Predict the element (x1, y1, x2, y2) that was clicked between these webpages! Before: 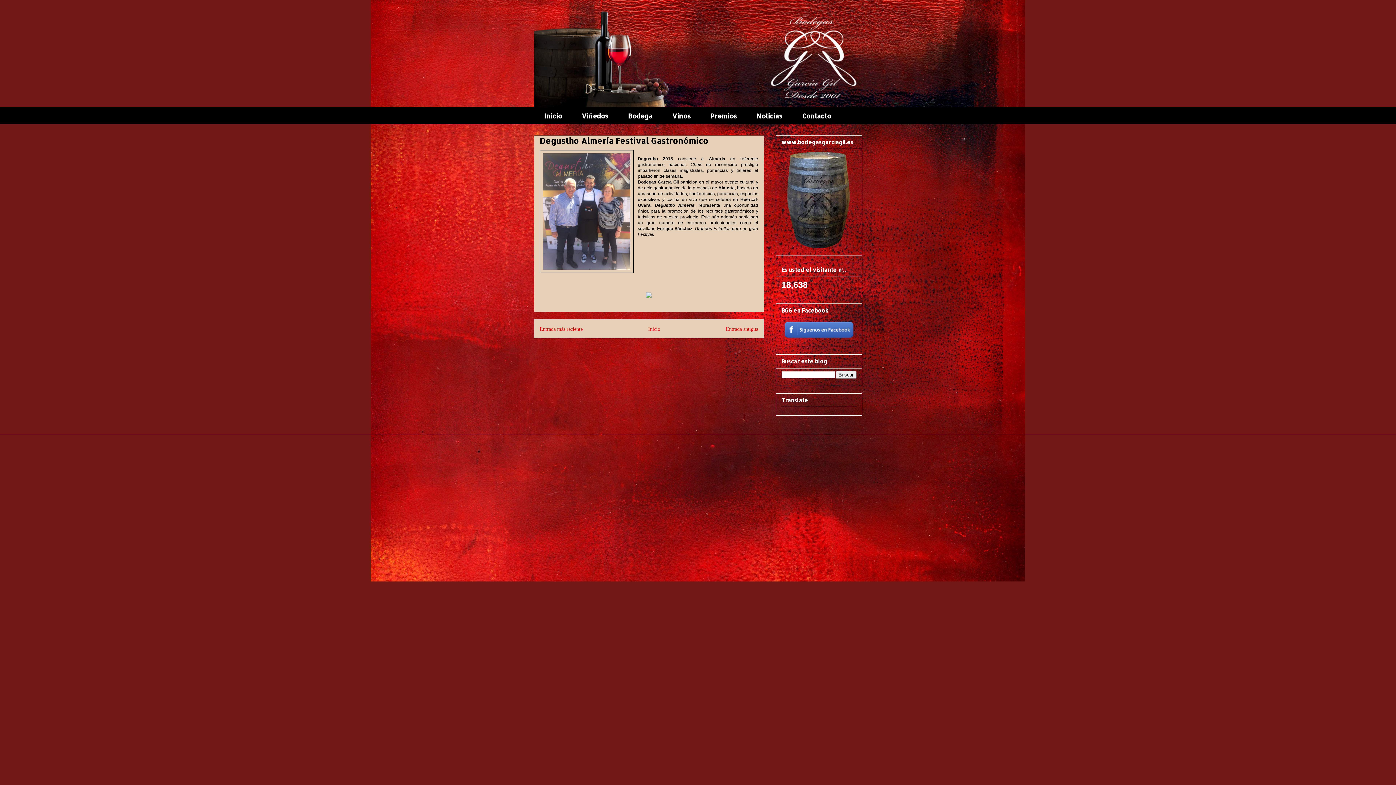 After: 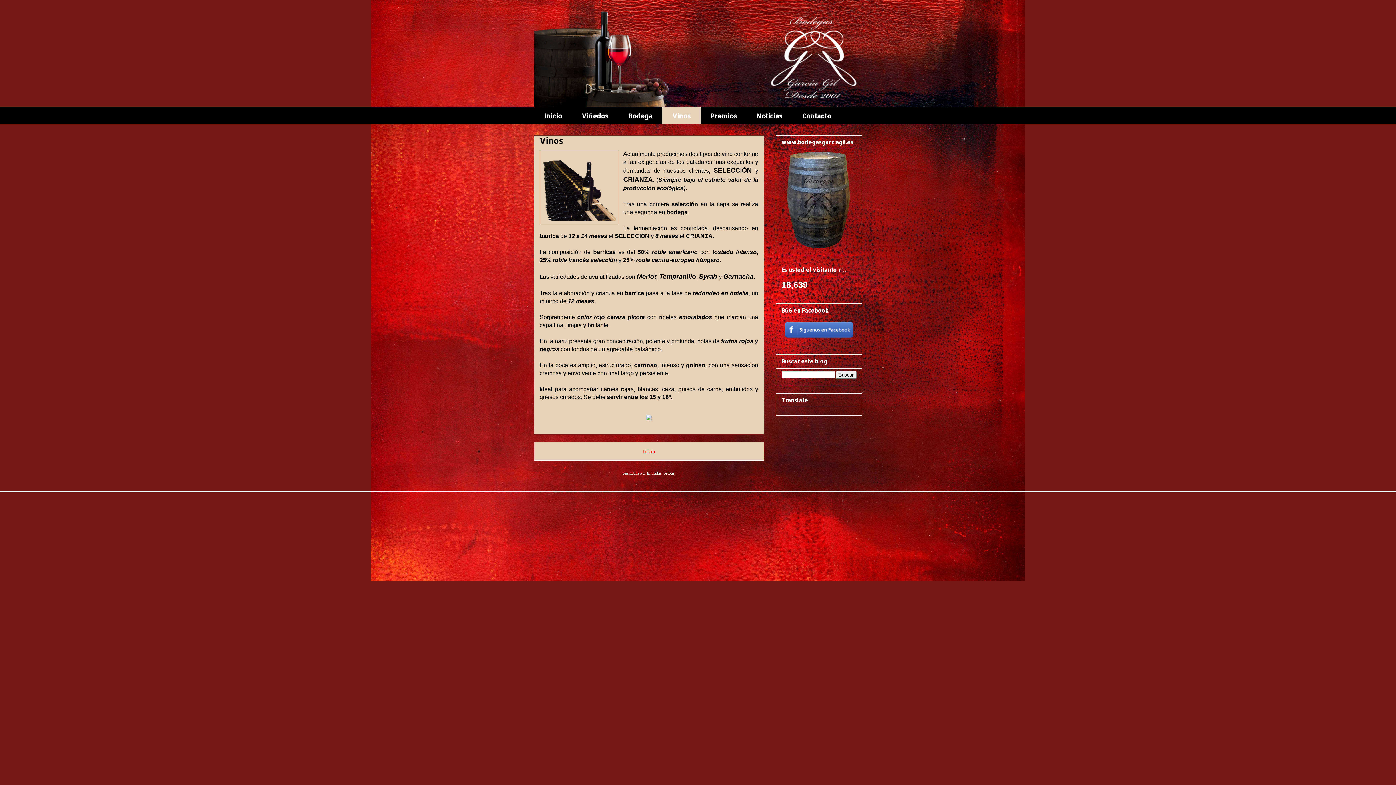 Action: label: Vinos bbox: (662, 107, 700, 124)